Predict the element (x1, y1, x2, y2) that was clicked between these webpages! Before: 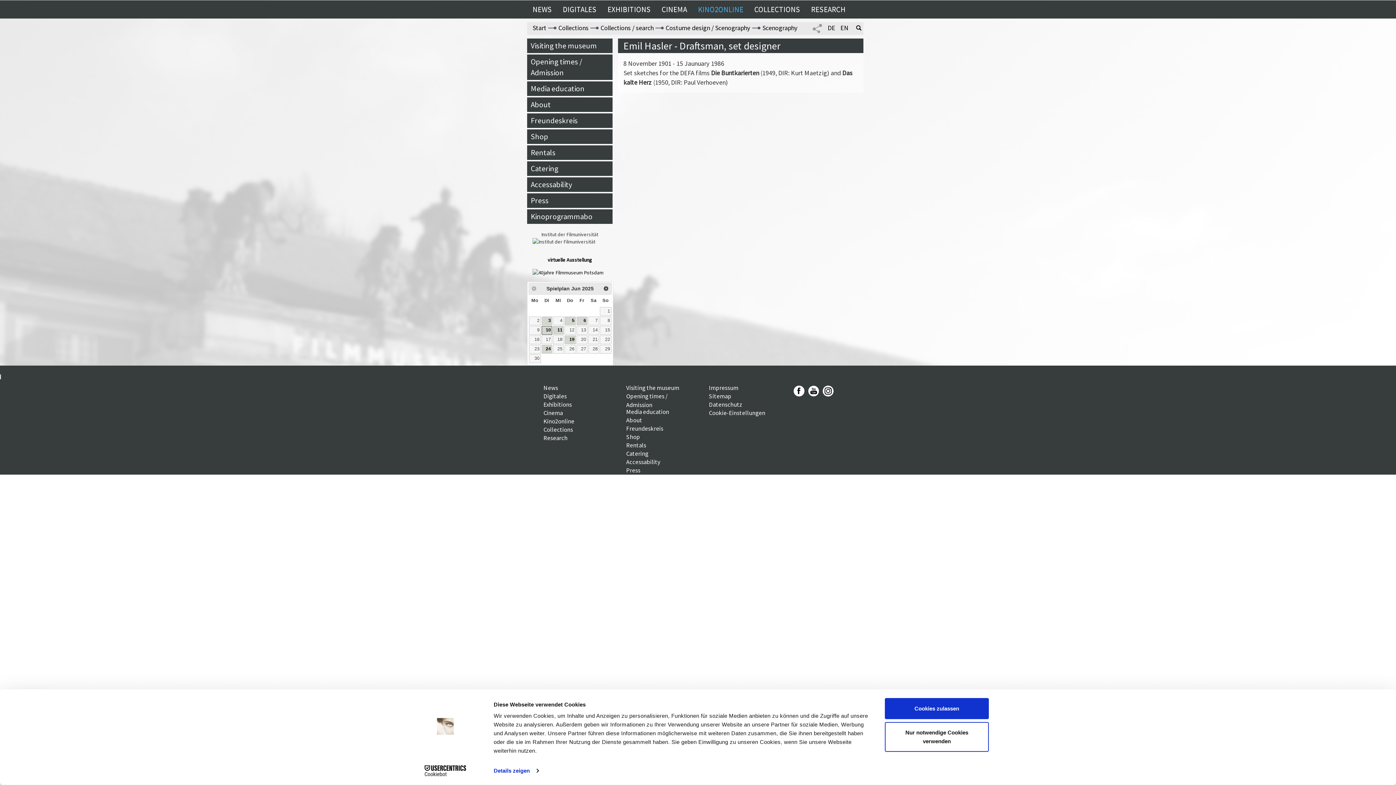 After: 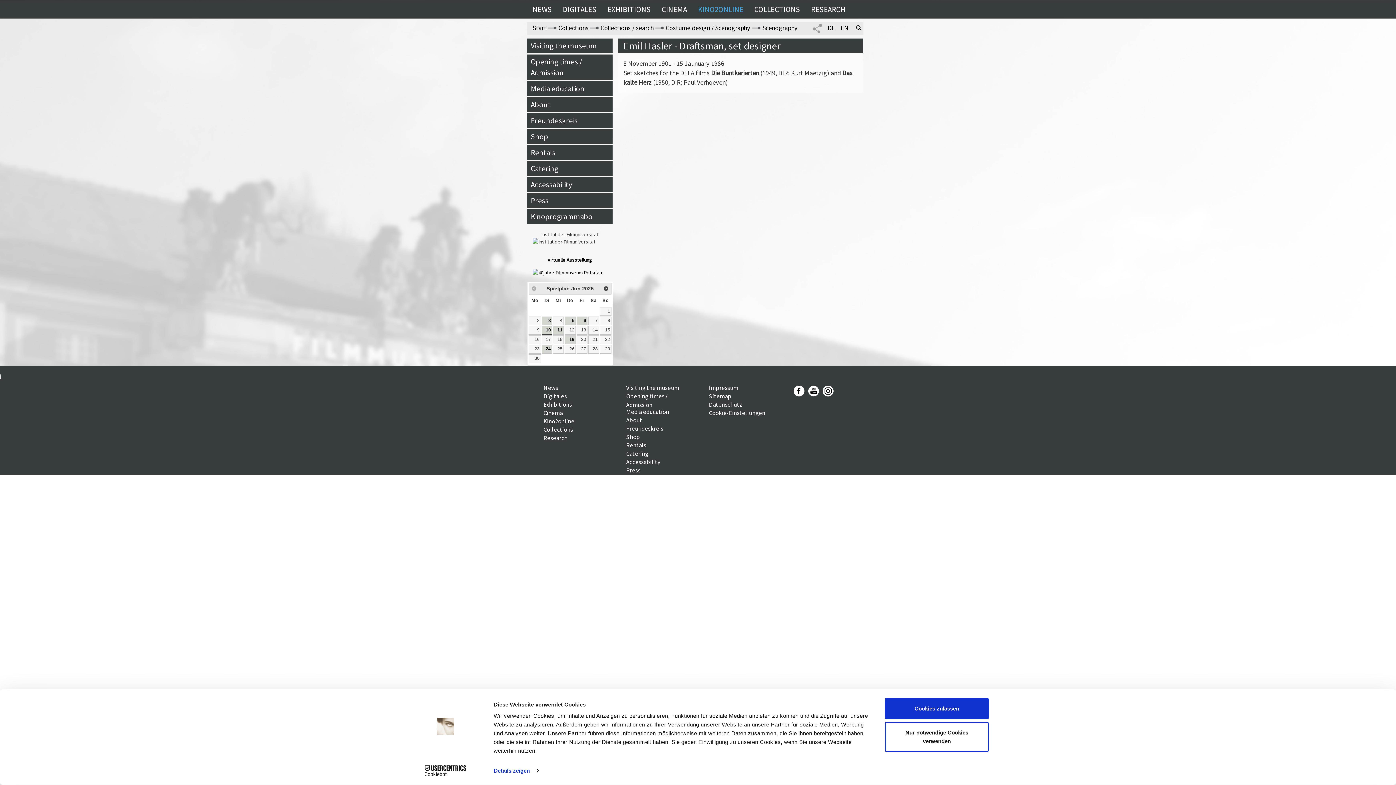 Action: bbox: (413, 765, 477, 776) label: Cookiebot - opens in a new window